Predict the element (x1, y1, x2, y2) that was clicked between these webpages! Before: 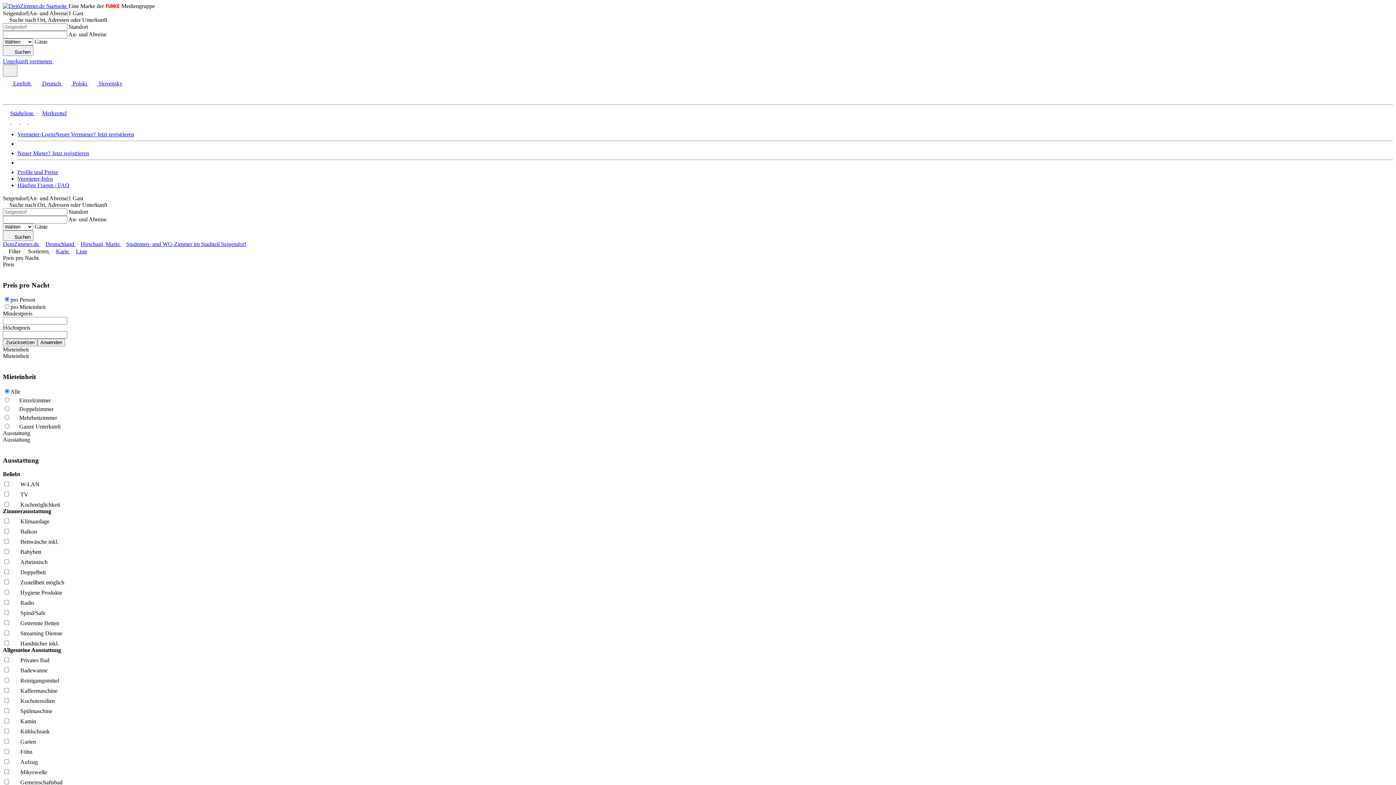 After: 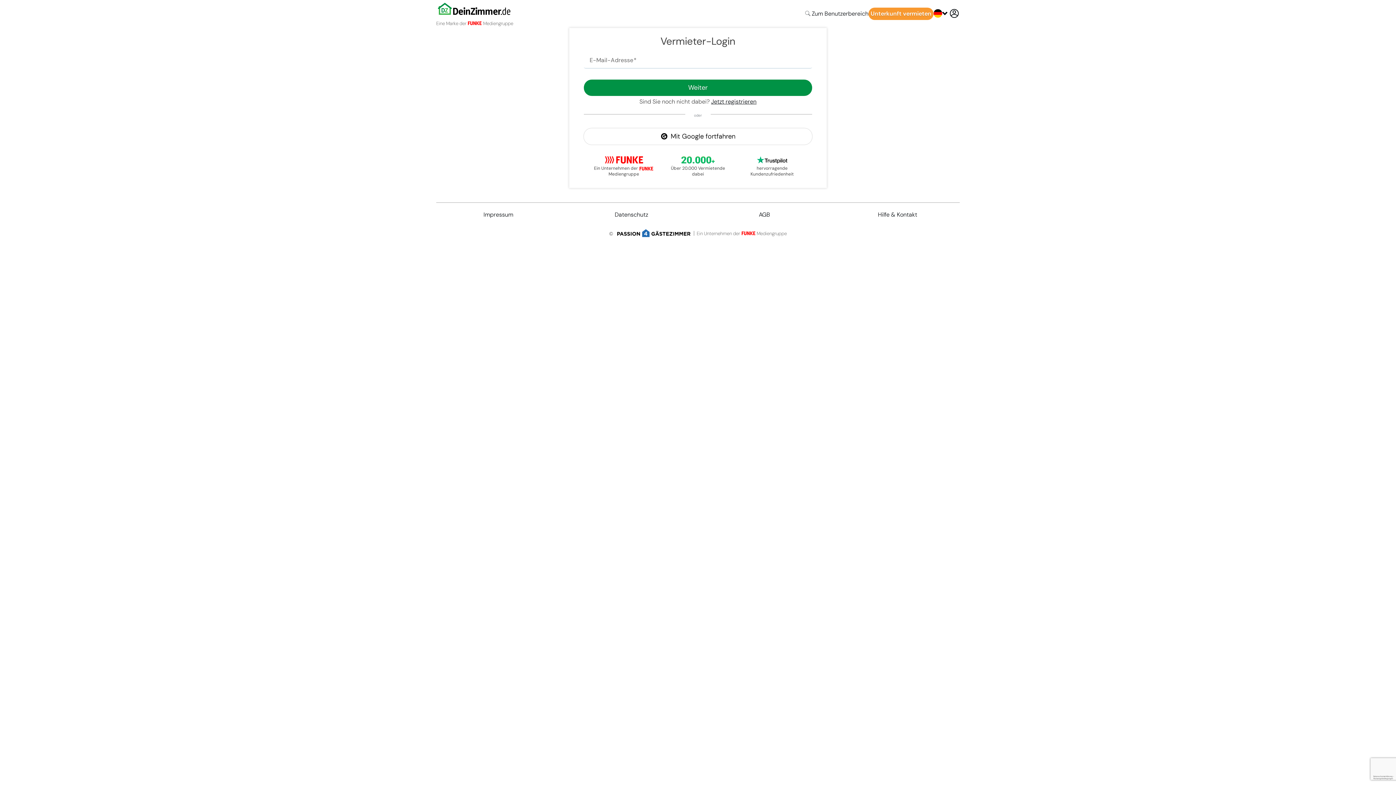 Action: label: Vermieter-Login bbox: (17, 131, 55, 137)